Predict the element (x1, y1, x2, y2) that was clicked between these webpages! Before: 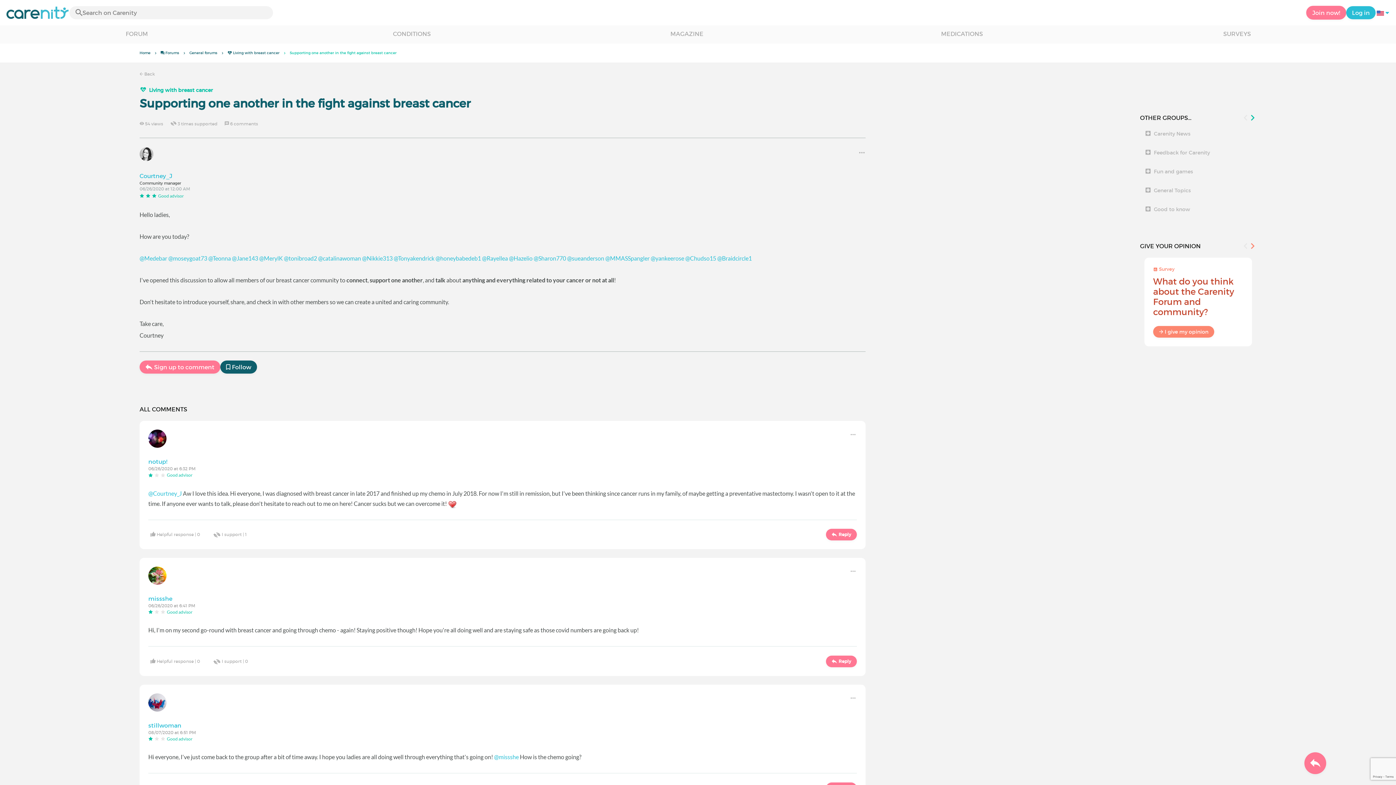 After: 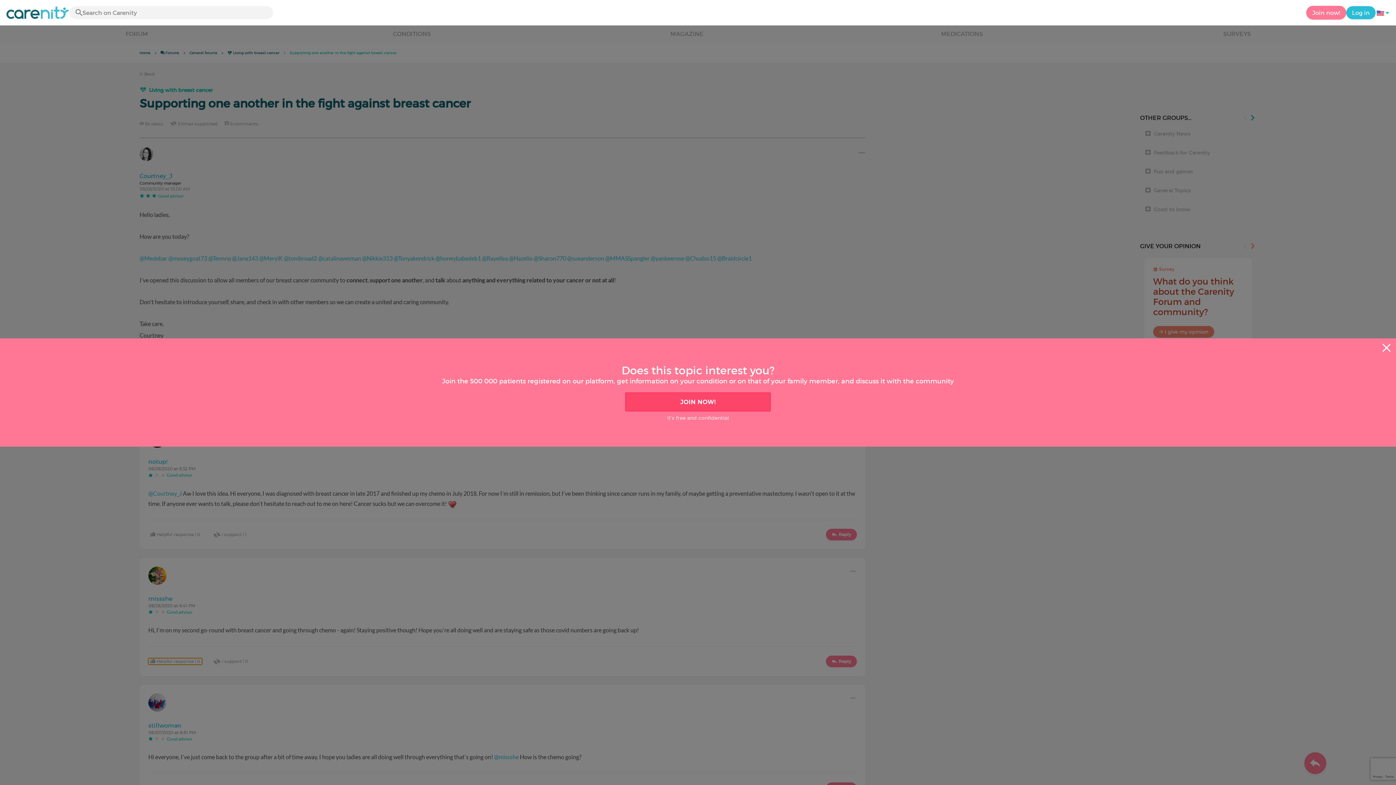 Action: bbox: (148, 658, 202, 665) label:  Helpful response | 0